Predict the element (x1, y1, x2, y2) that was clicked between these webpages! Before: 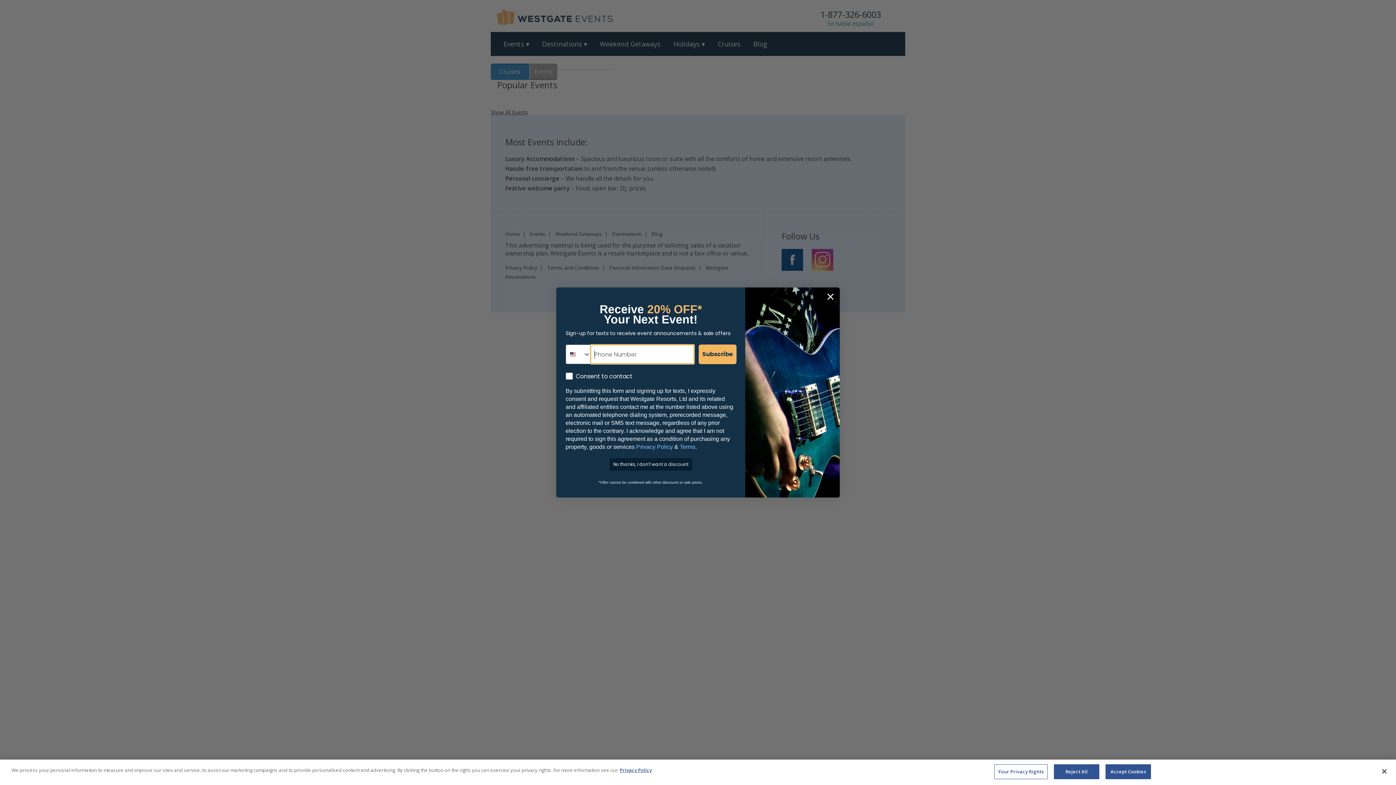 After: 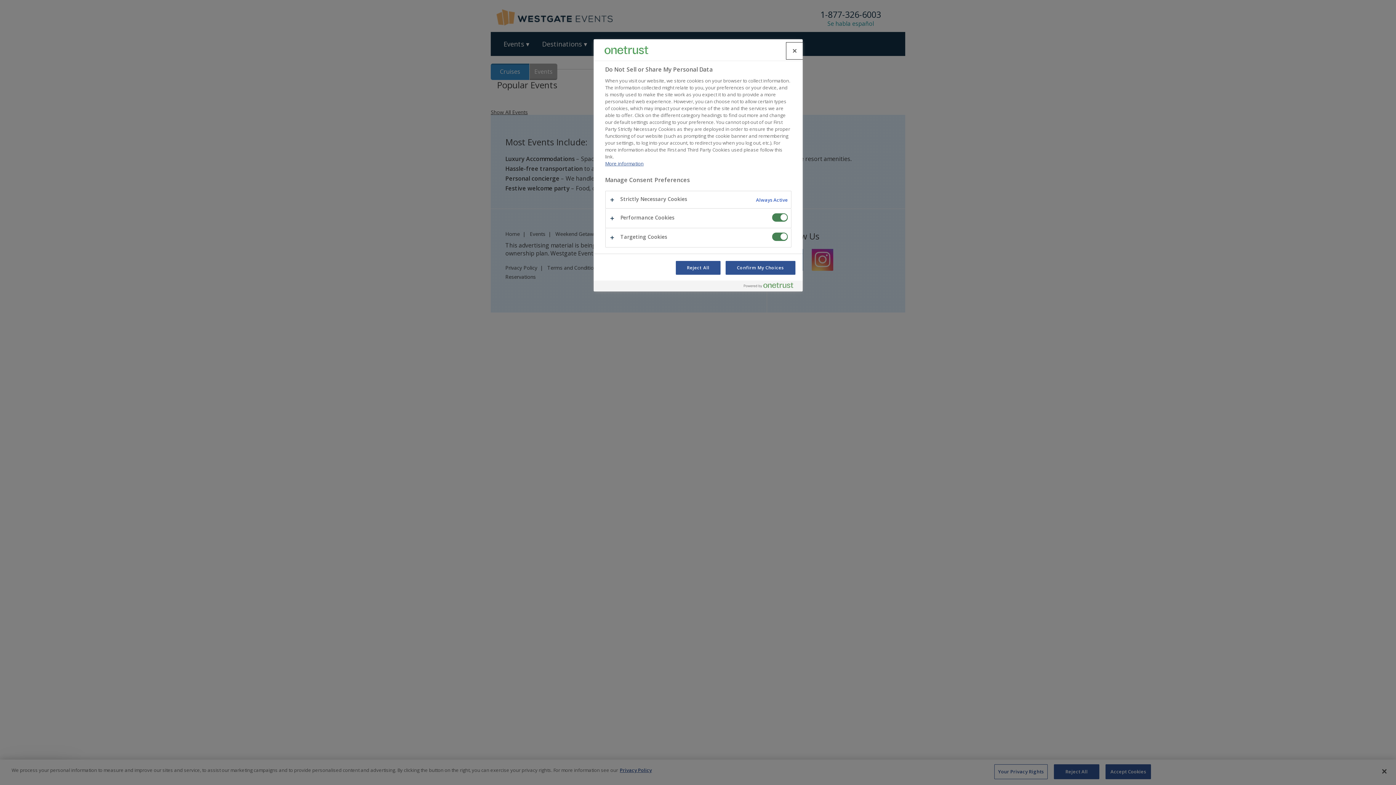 Action: bbox: (994, 765, 1048, 780) label: Your Privacy Rights